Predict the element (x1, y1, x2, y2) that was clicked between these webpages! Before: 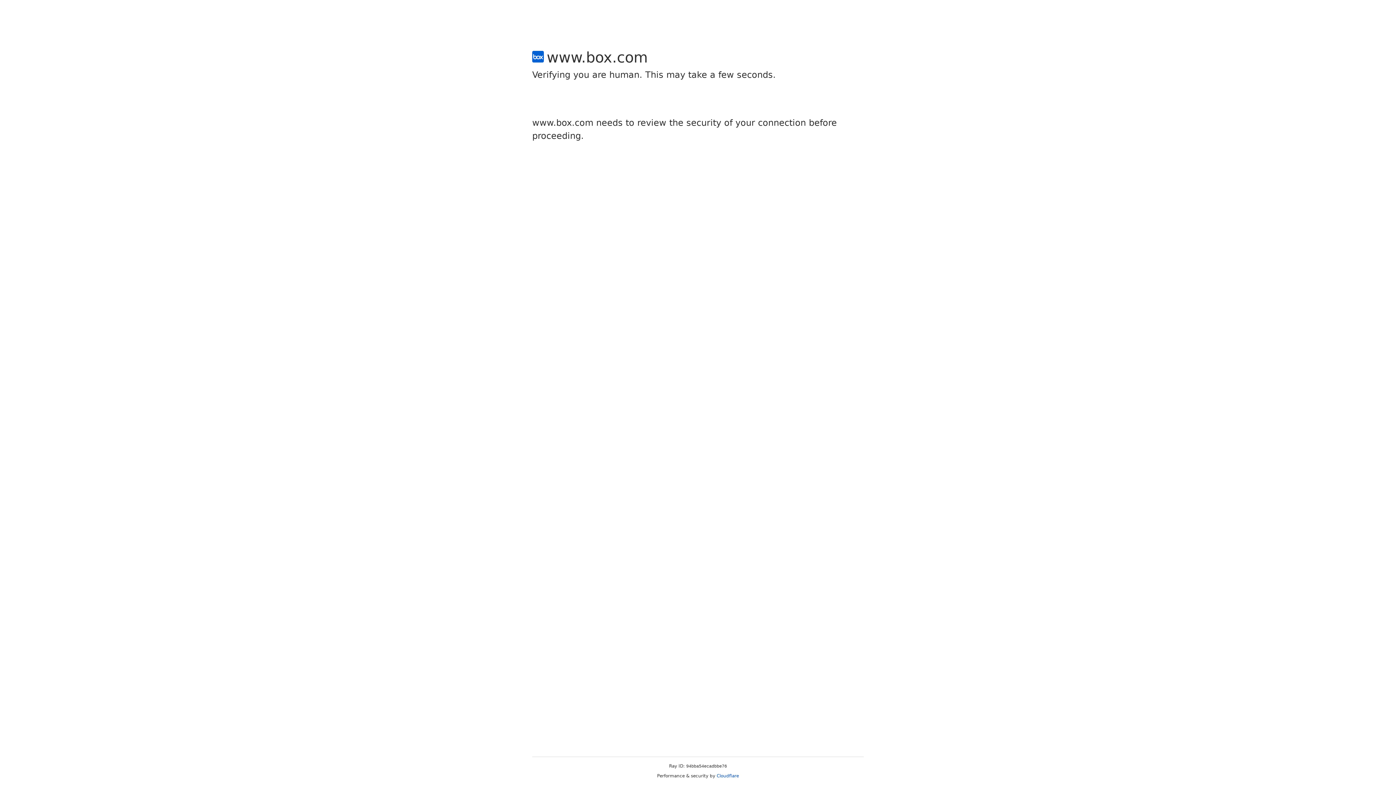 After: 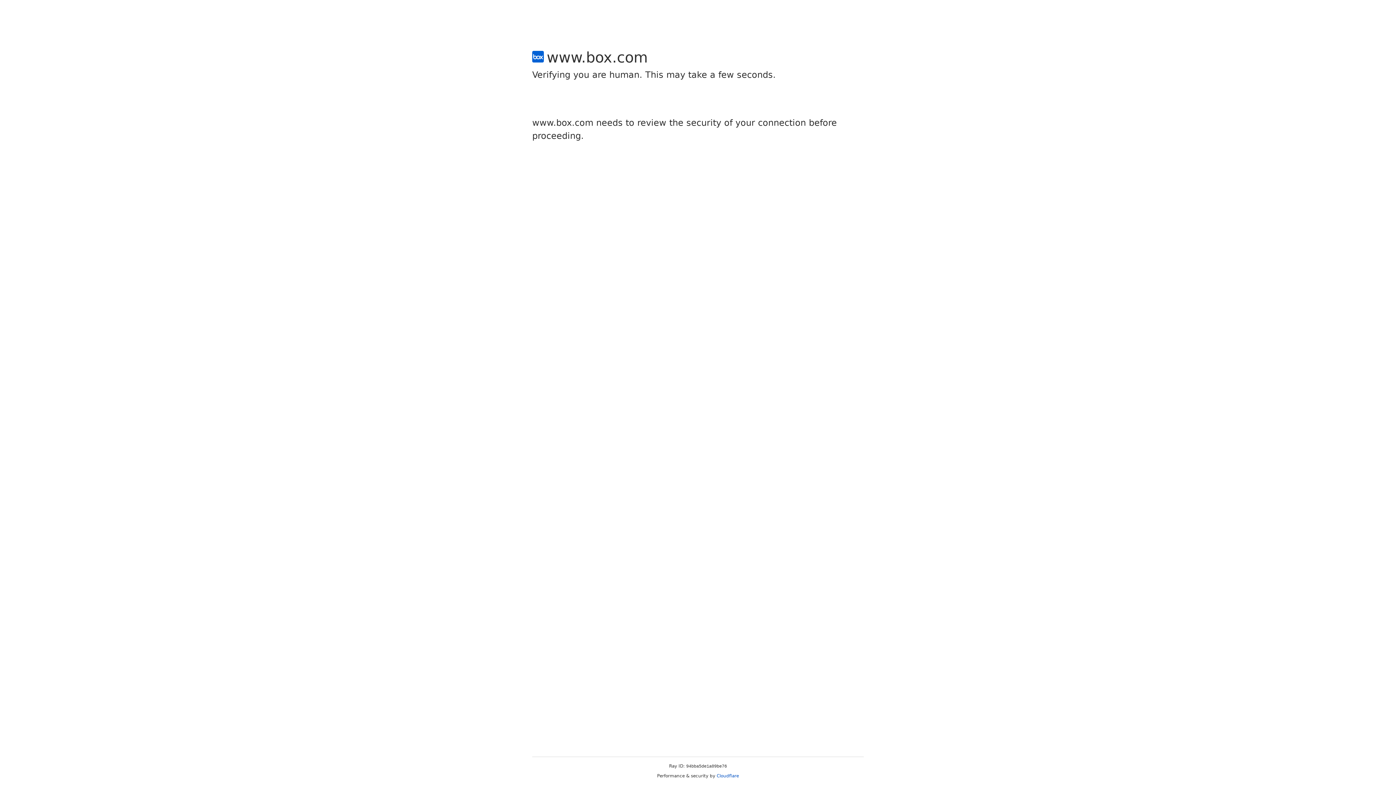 Action: label: Cloudflare bbox: (716, 773, 739, 778)